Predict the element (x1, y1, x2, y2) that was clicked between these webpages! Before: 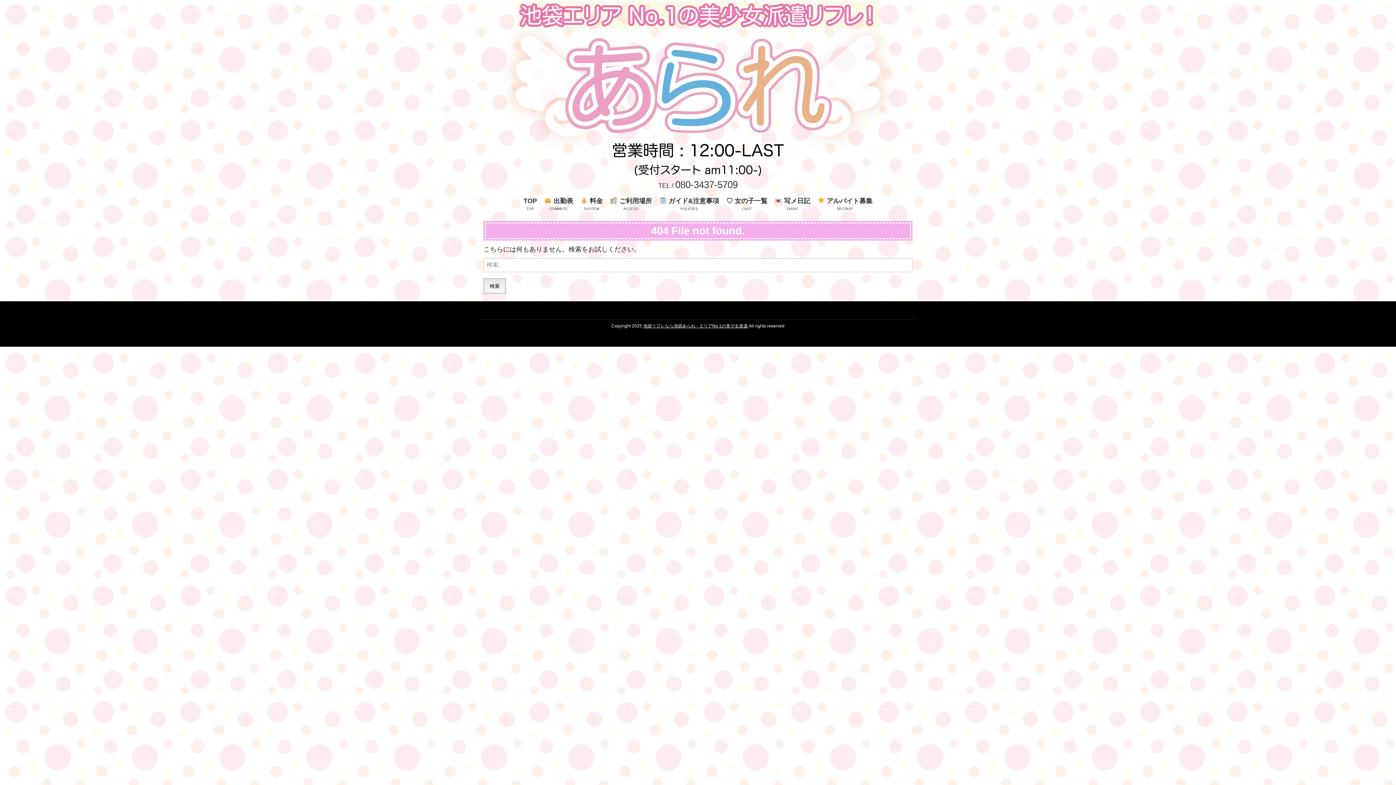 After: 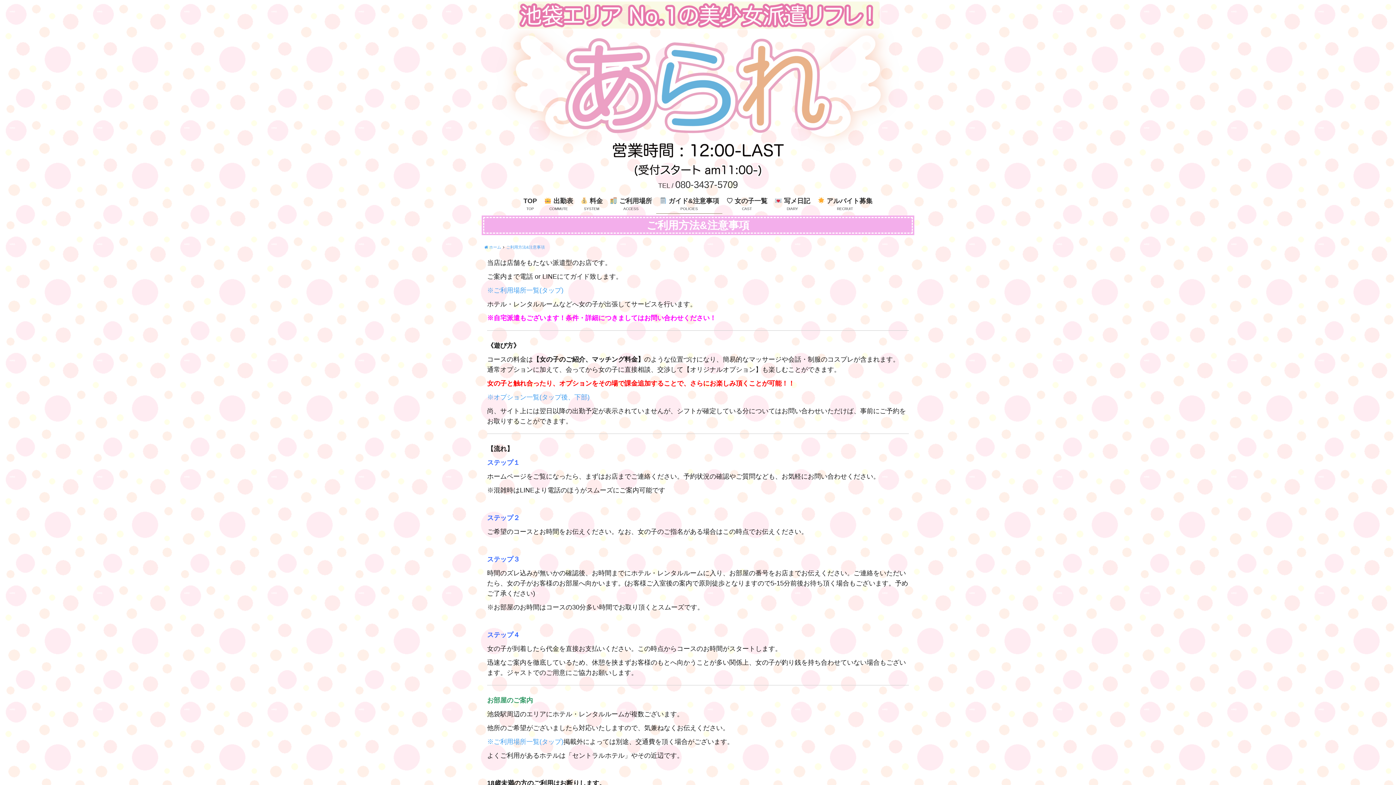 Action: label:  ガイド&注意事項 bbox: (655, 194, 722, 213)